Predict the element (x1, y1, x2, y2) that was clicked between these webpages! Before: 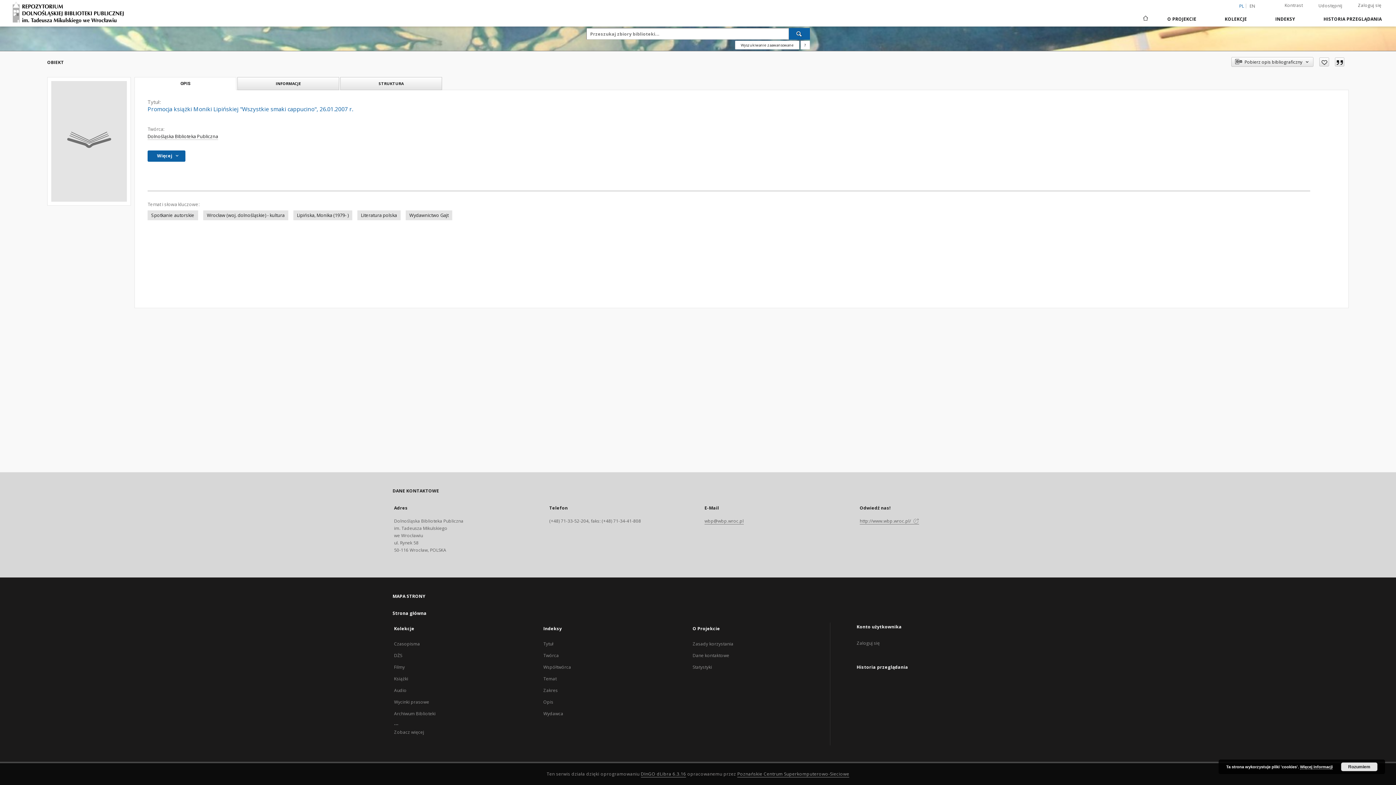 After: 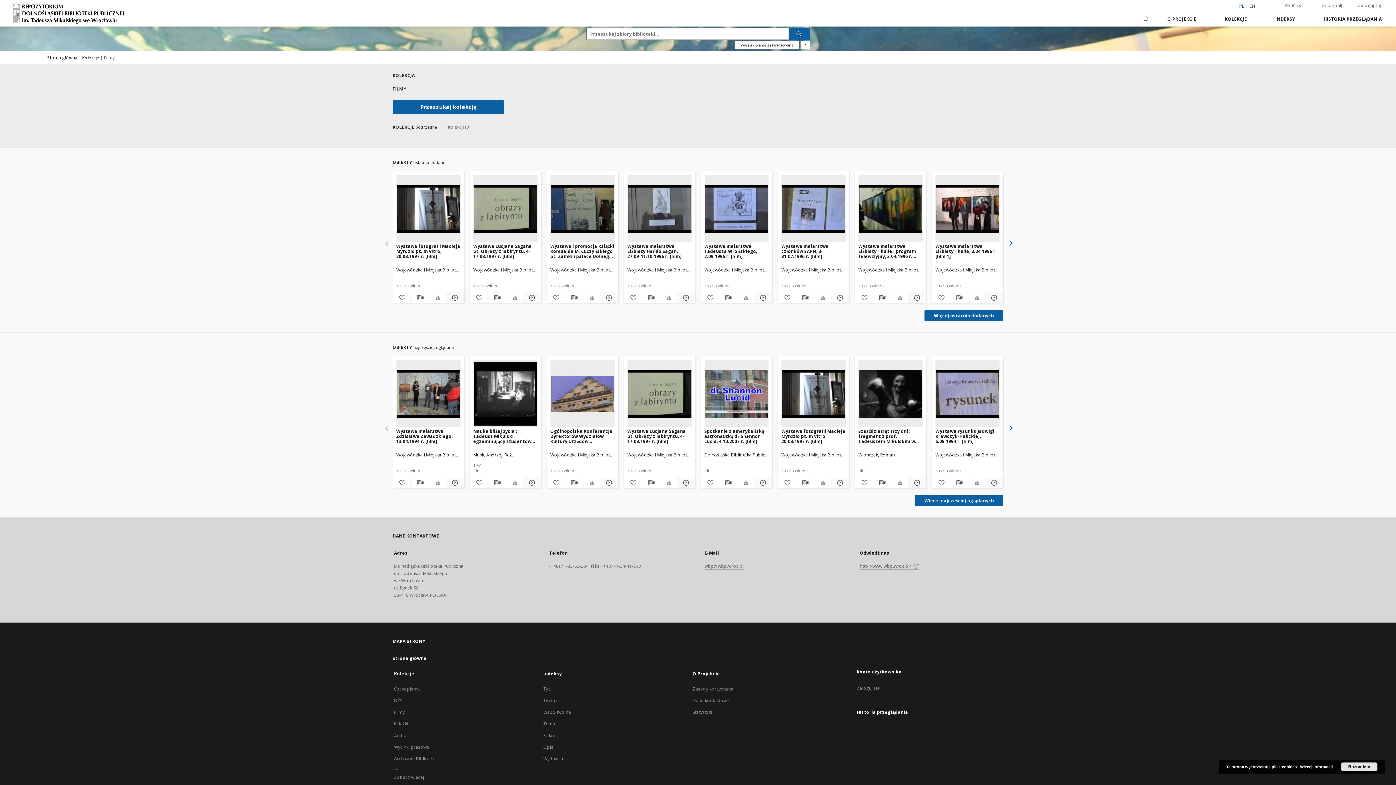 Action: bbox: (394, 664, 404, 670) label: Filmy